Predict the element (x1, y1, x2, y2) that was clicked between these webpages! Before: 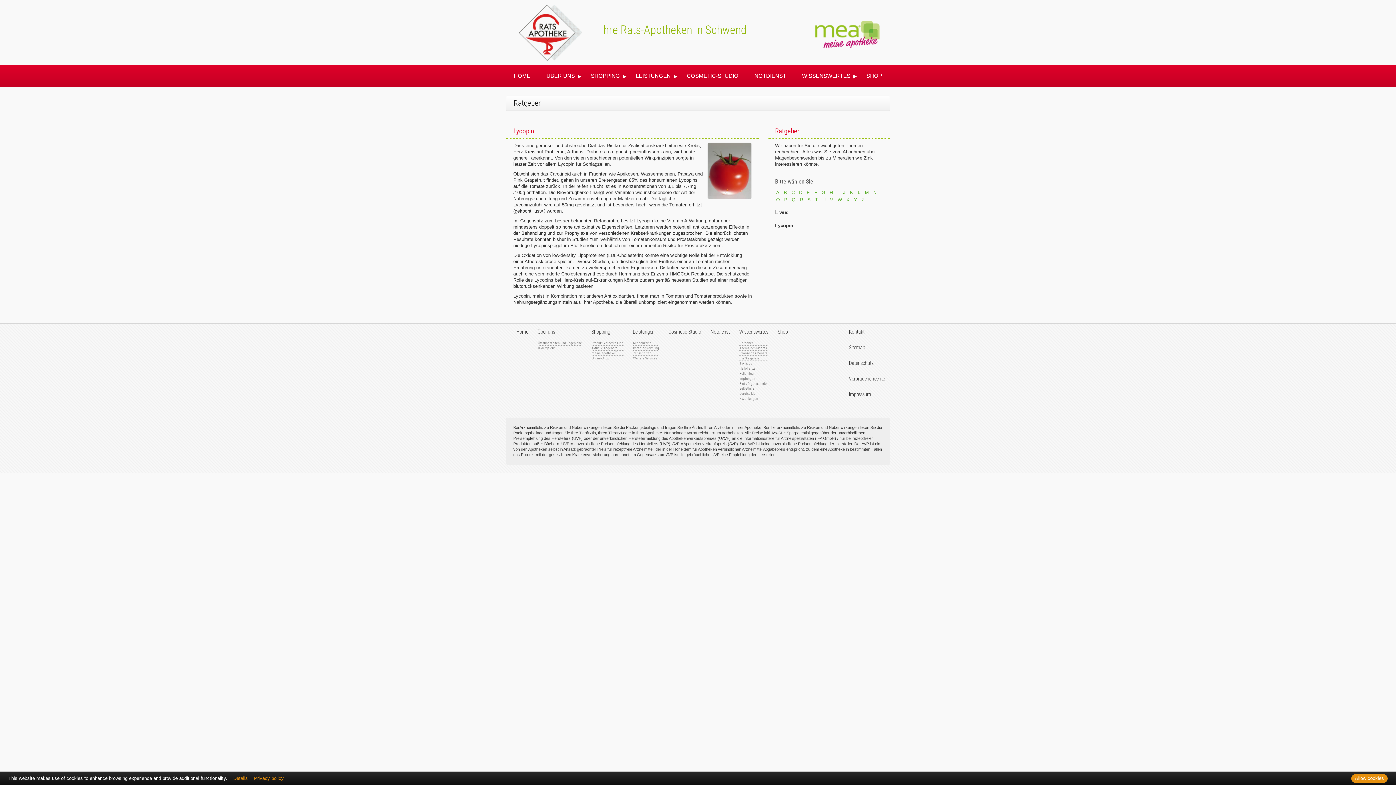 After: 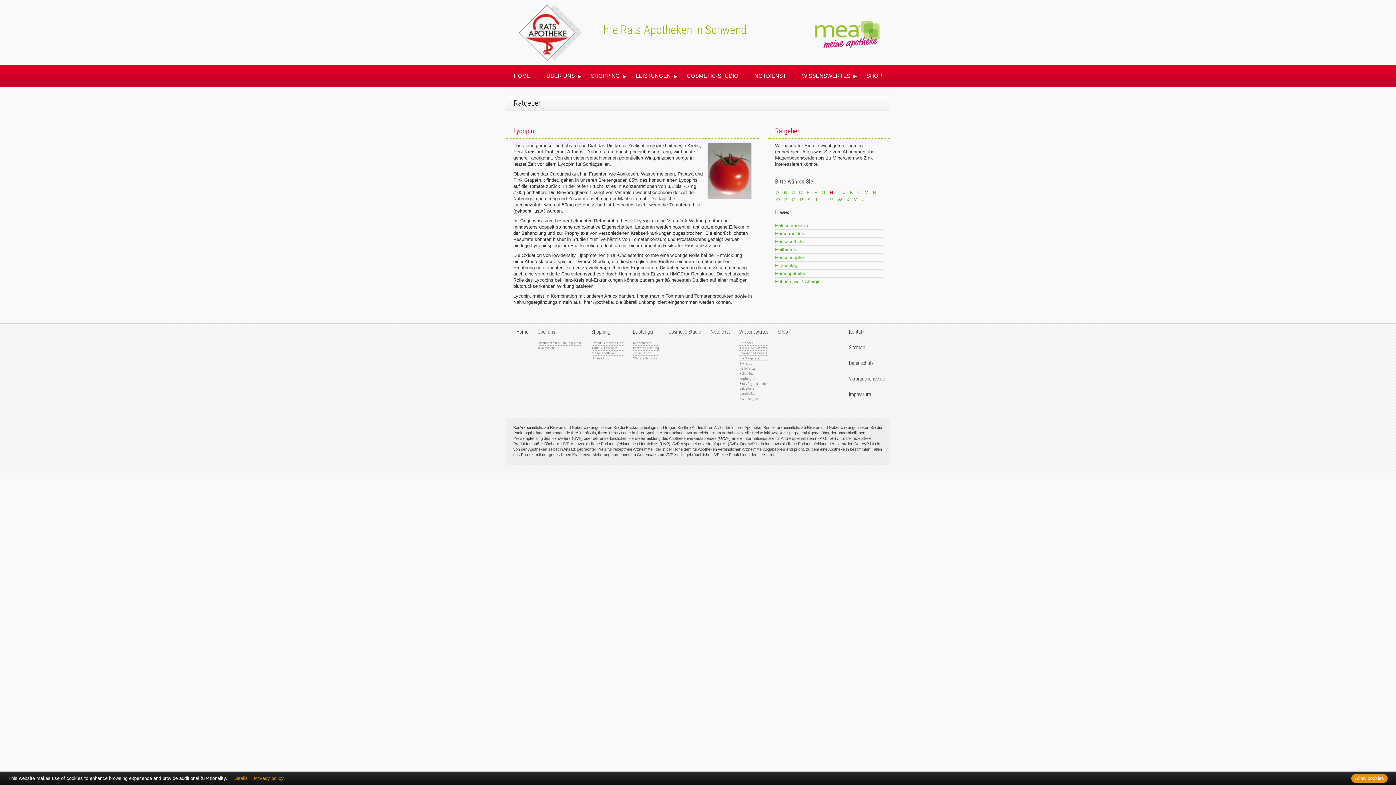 Action: label: H bbox: (829, 189, 833, 195)